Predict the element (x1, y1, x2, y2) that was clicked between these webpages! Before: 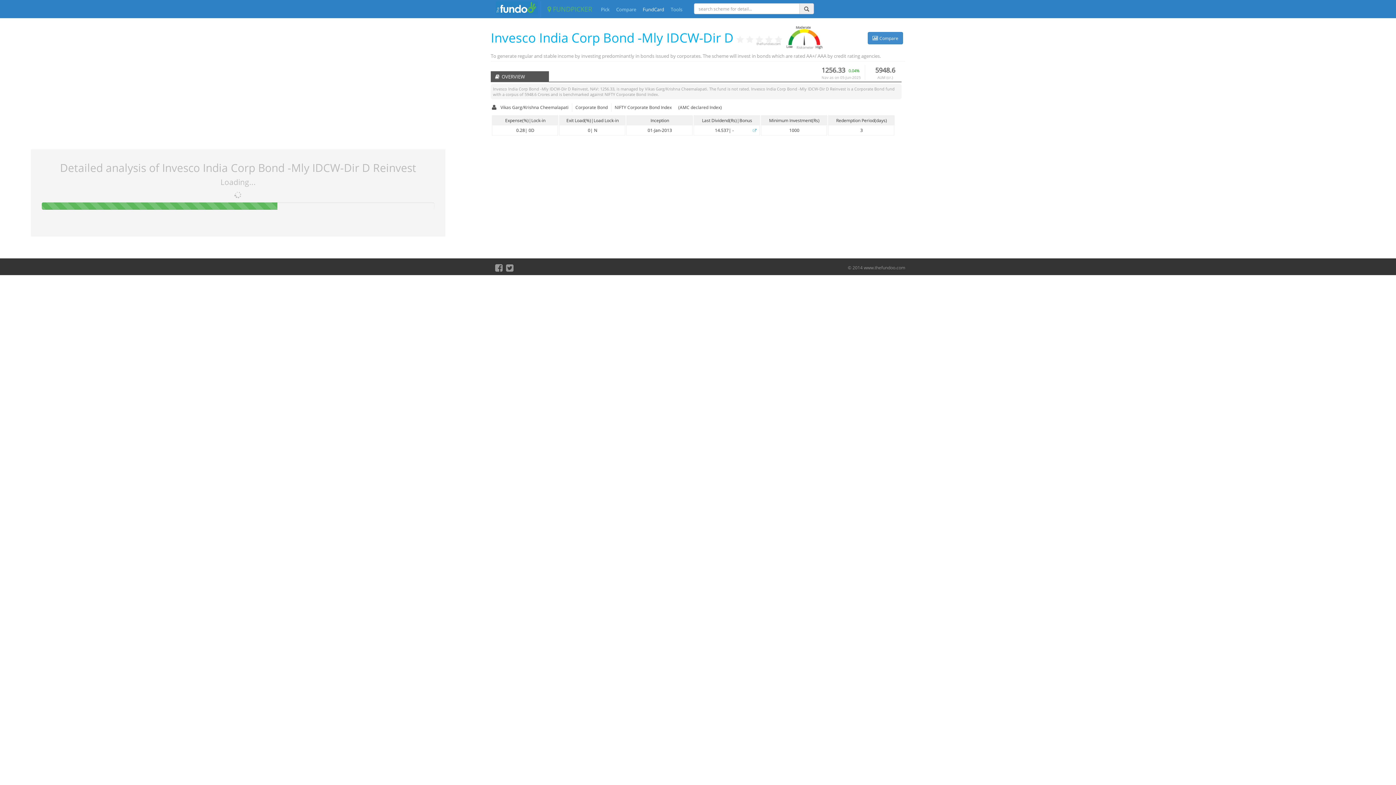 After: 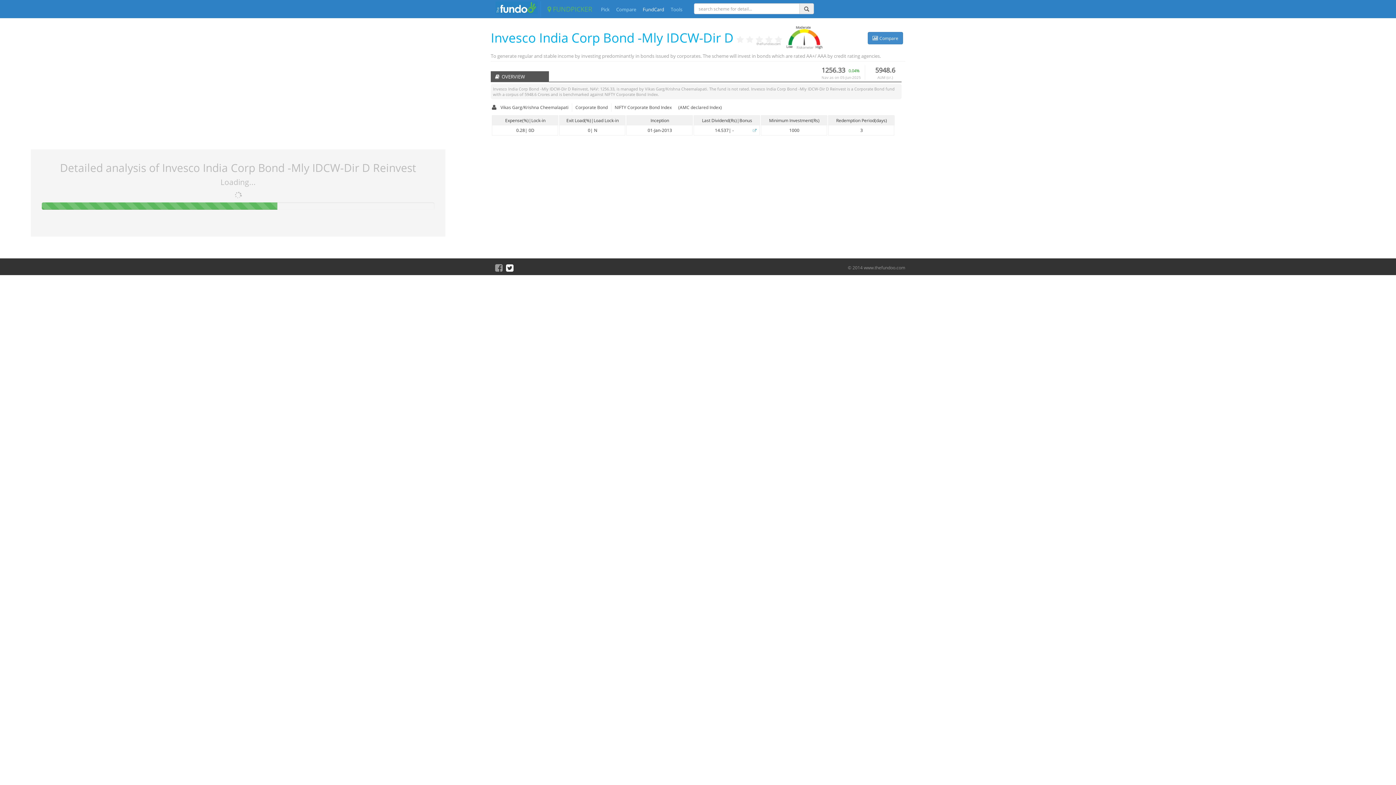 Action: bbox: (506, 266, 513, 272)